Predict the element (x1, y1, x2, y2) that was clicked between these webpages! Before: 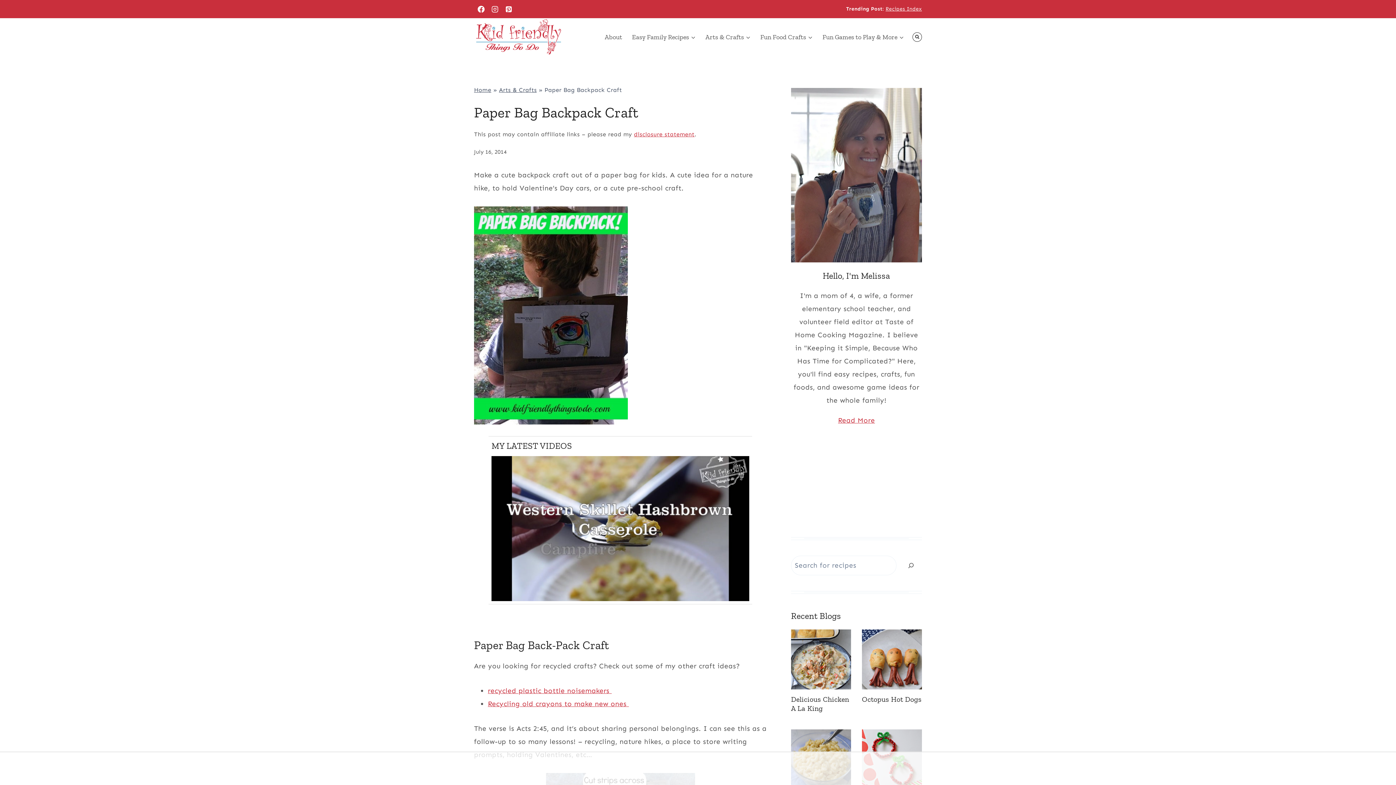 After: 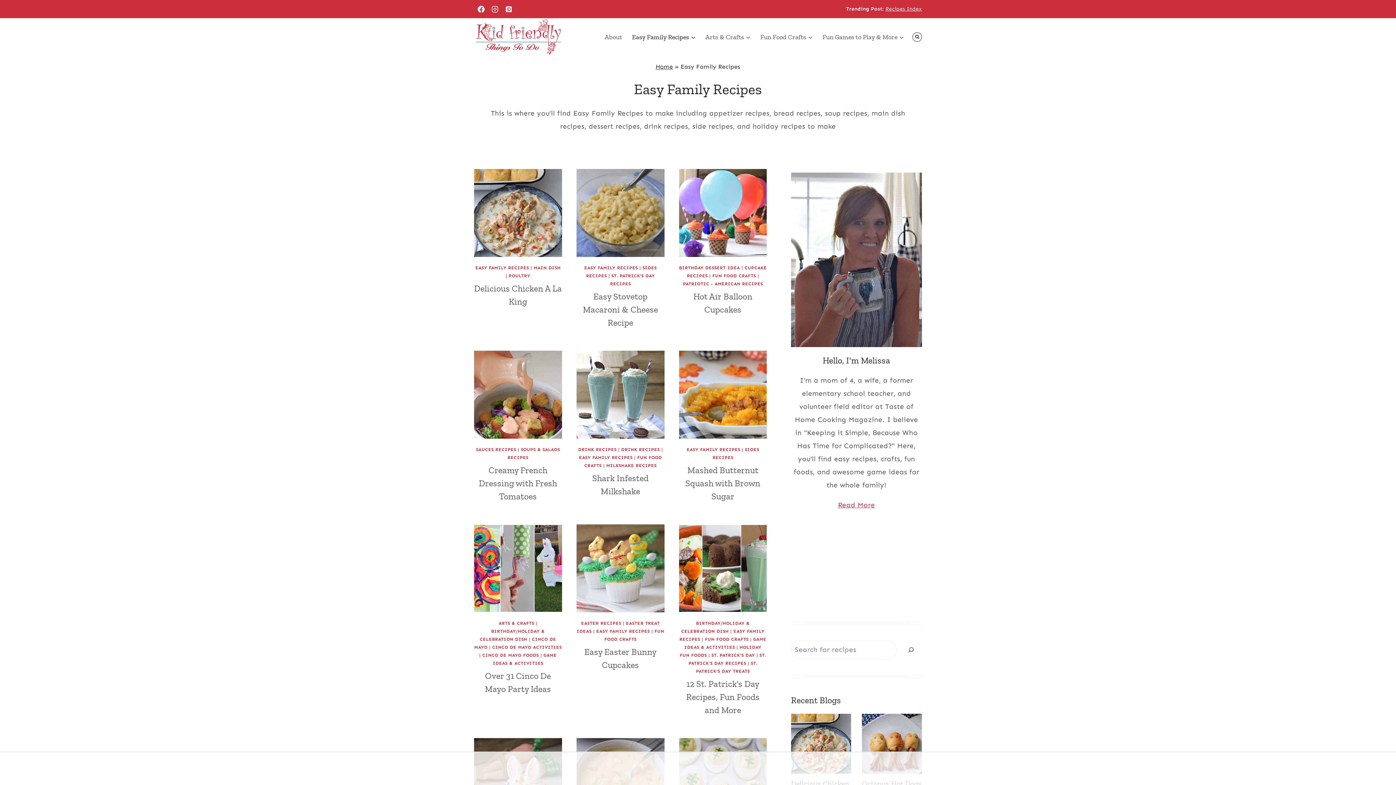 Action: label: Easy Family Recipes bbox: (627, 24, 700, 49)